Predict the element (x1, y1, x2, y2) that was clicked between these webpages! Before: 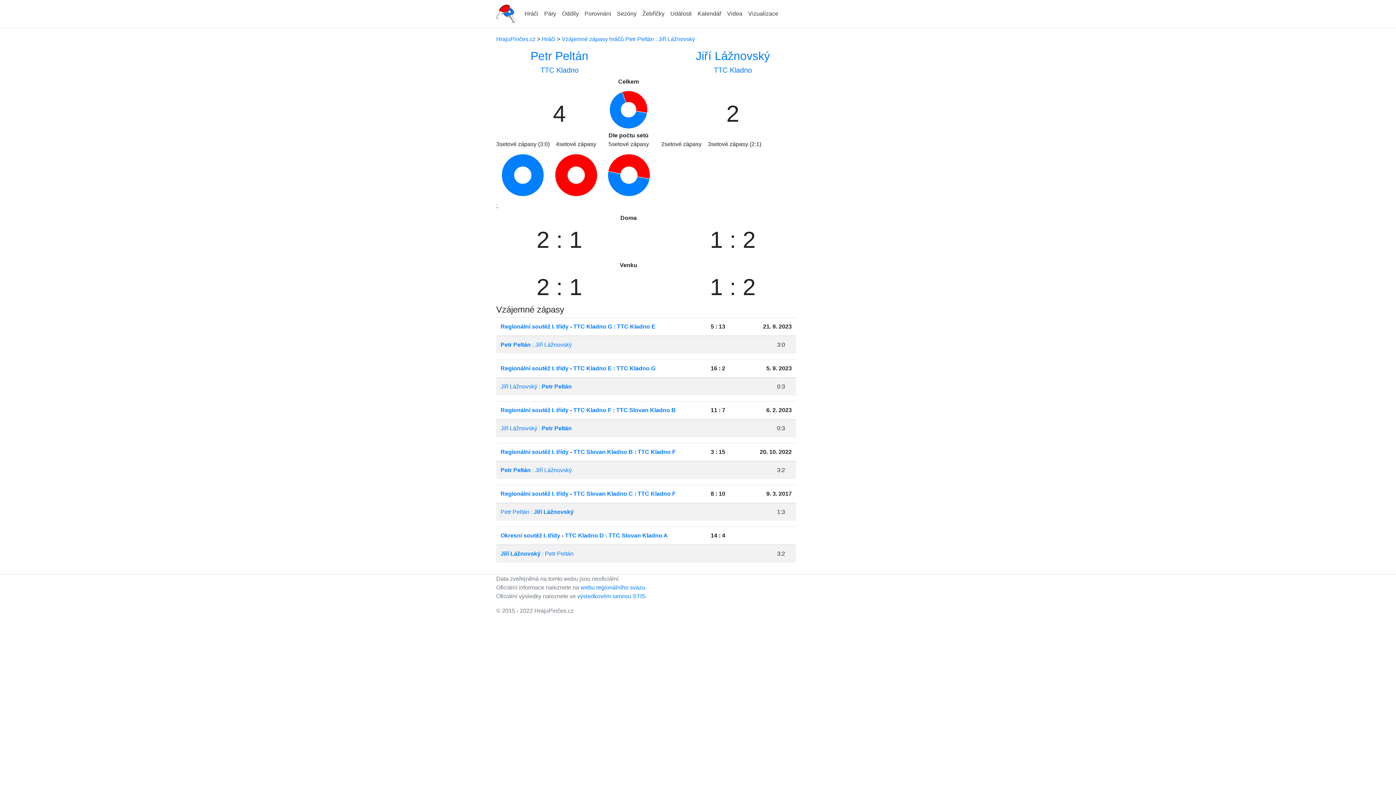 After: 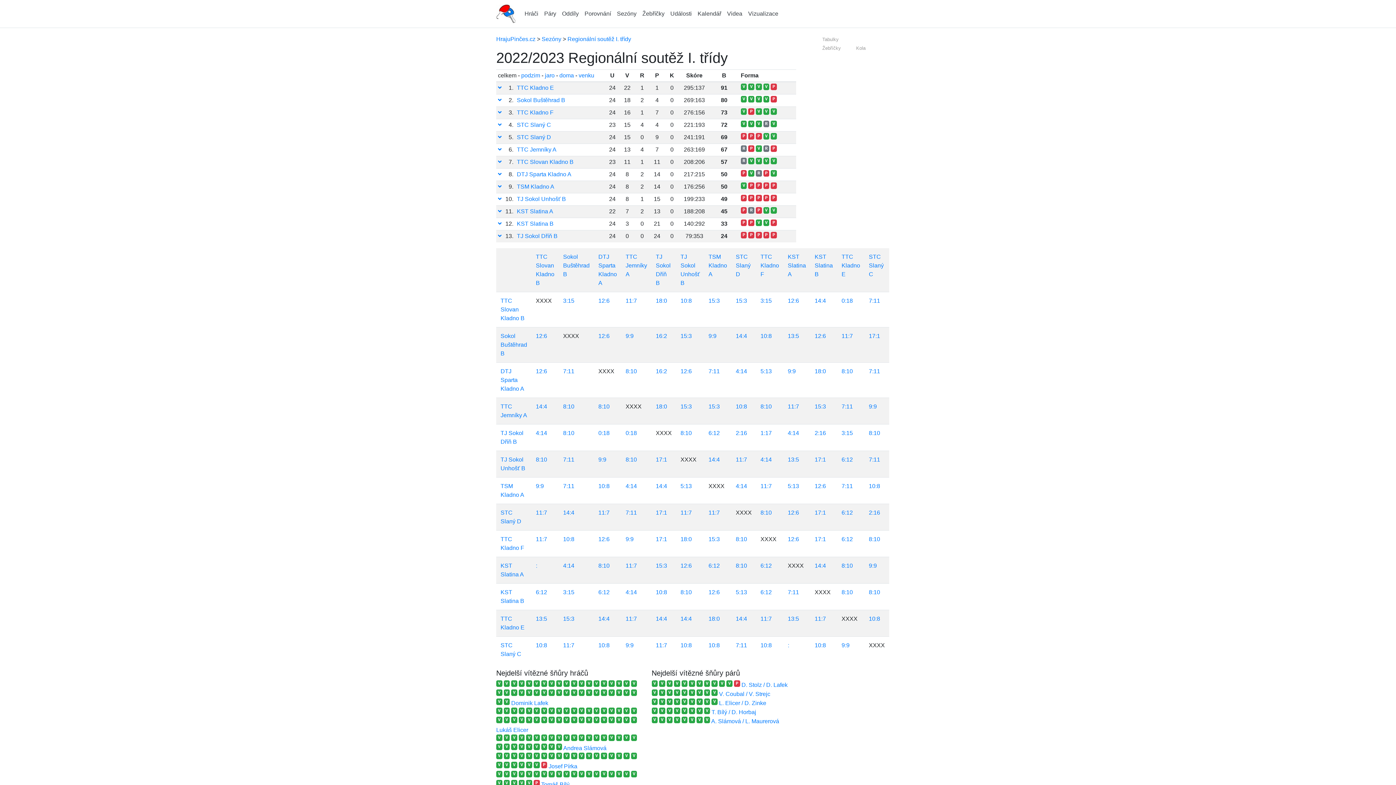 Action: bbox: (500, 449, 568, 455) label: Regionální soutěž I. třídy